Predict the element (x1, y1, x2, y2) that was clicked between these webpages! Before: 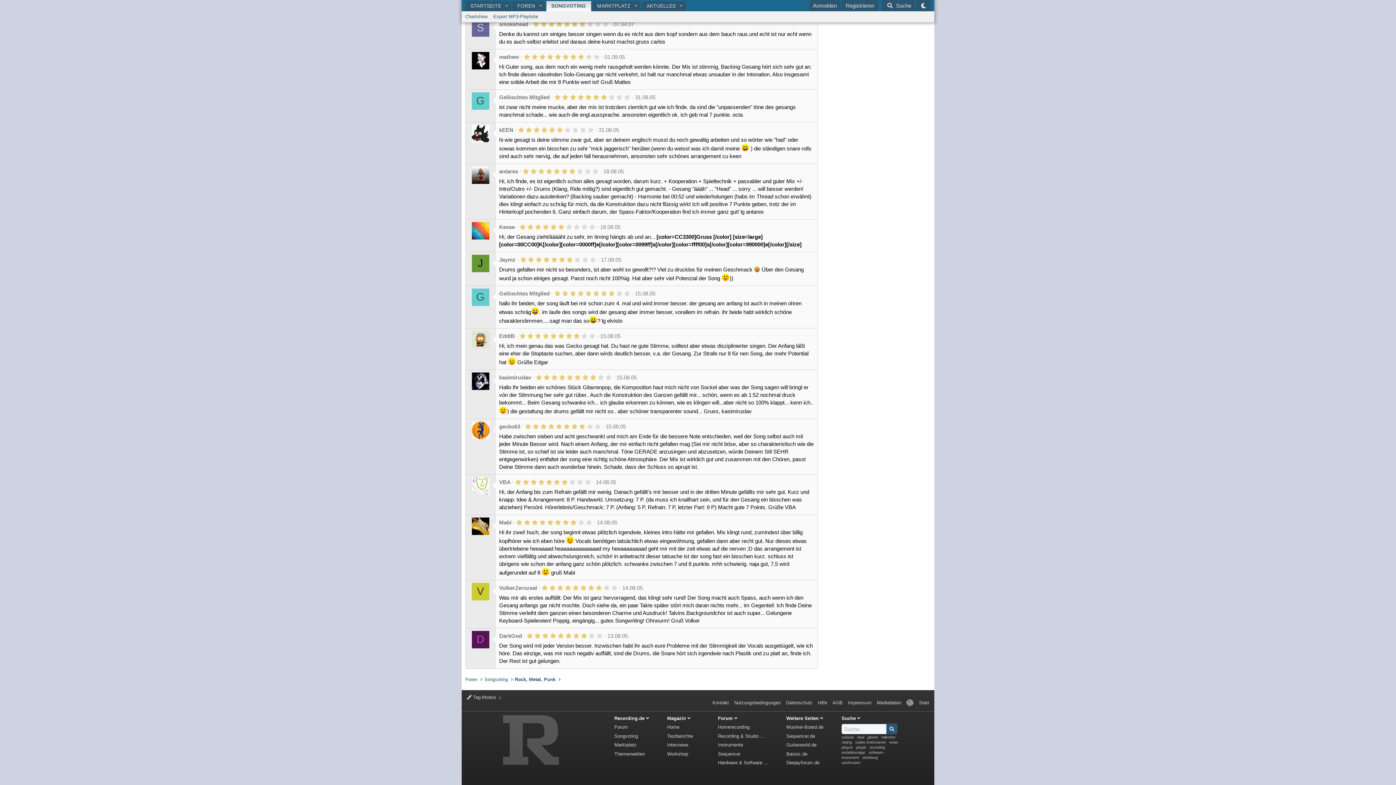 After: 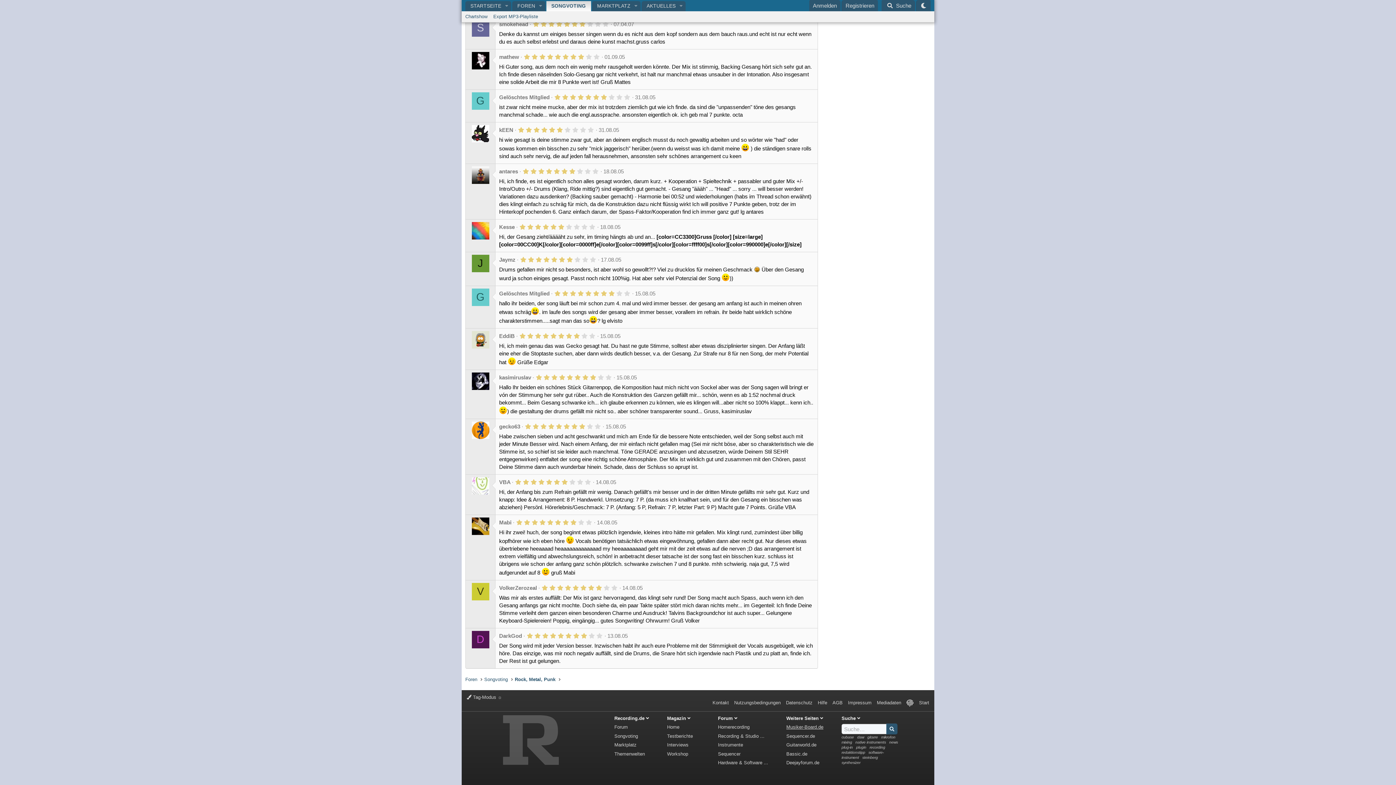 Action: bbox: (786, 724, 823, 730) label: Musiker-Board.de